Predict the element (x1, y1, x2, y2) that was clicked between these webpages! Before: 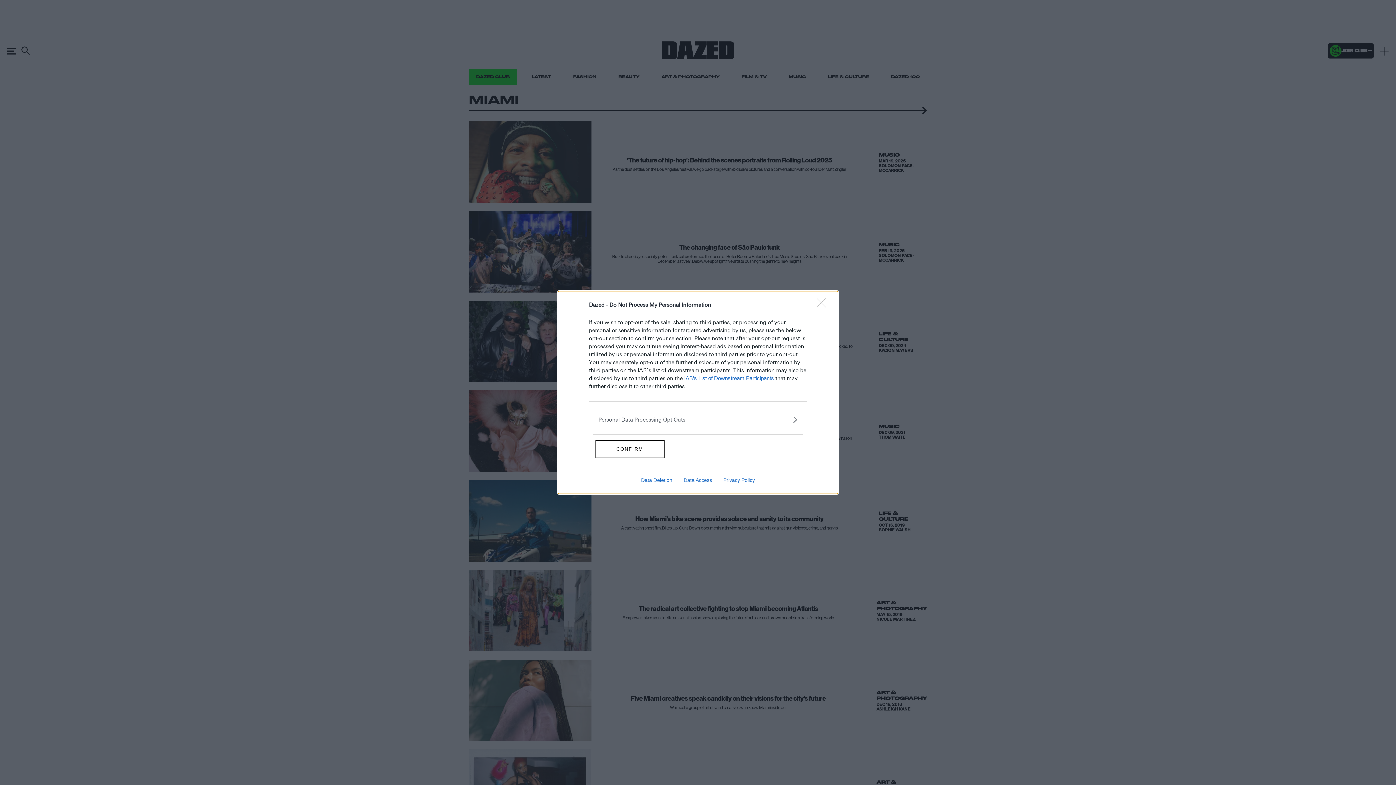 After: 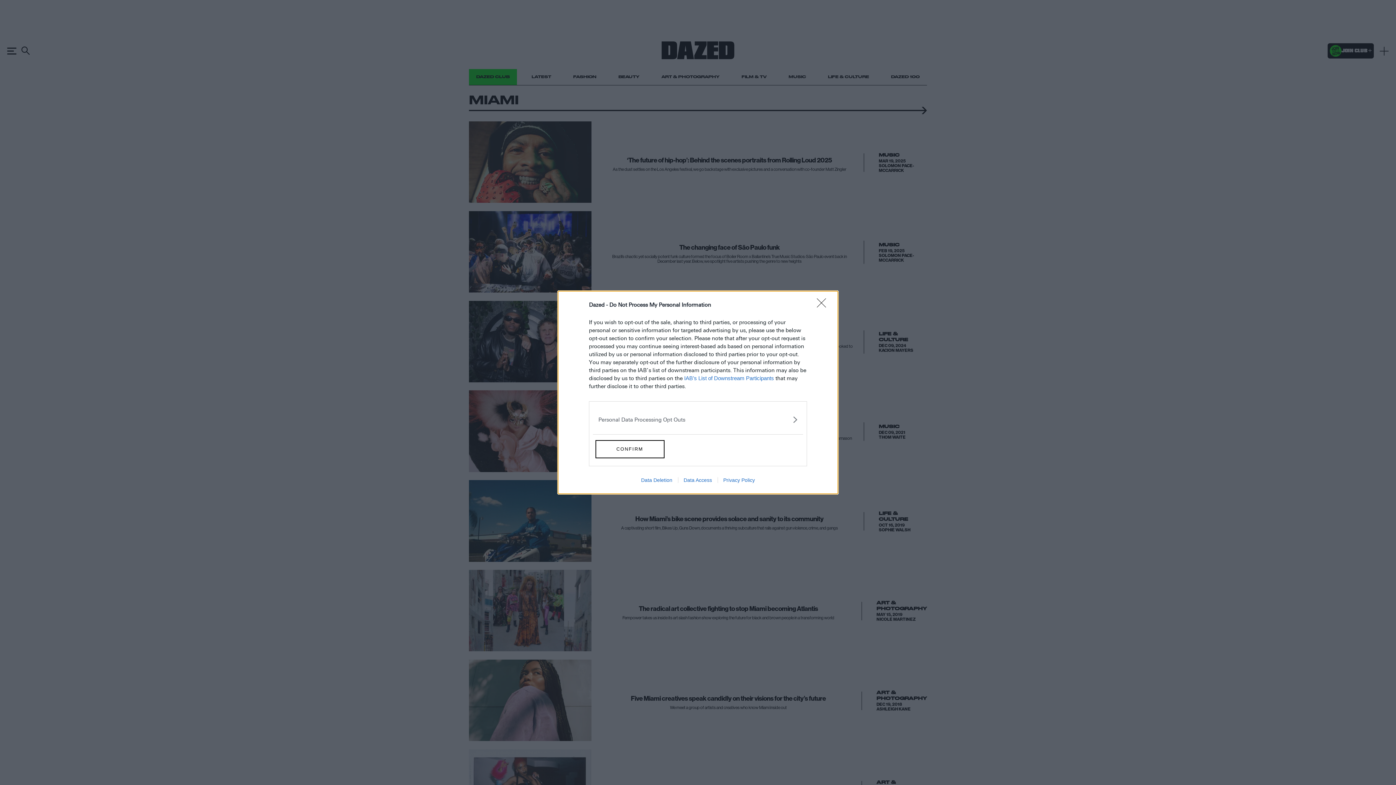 Action: bbox: (635, 477, 678, 483) label: Data Deletion